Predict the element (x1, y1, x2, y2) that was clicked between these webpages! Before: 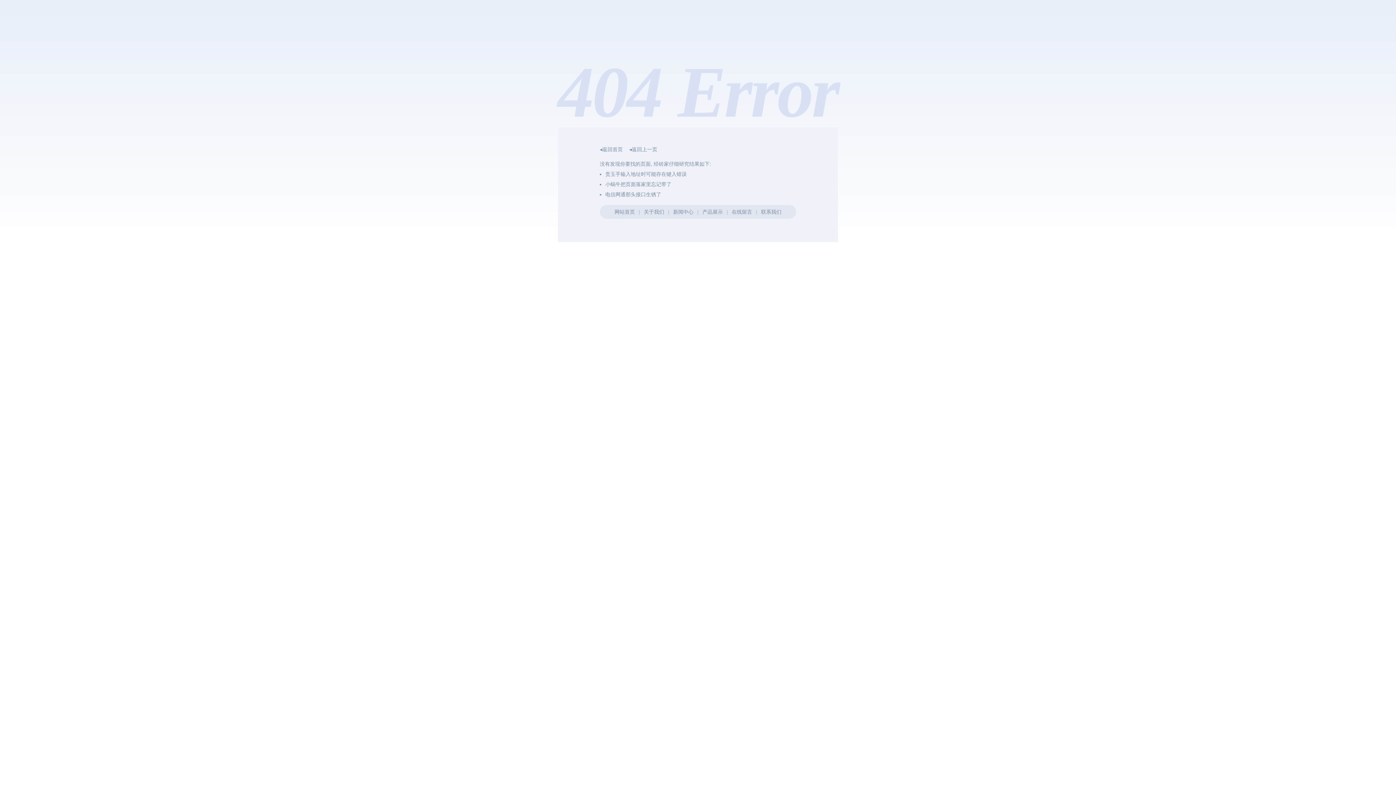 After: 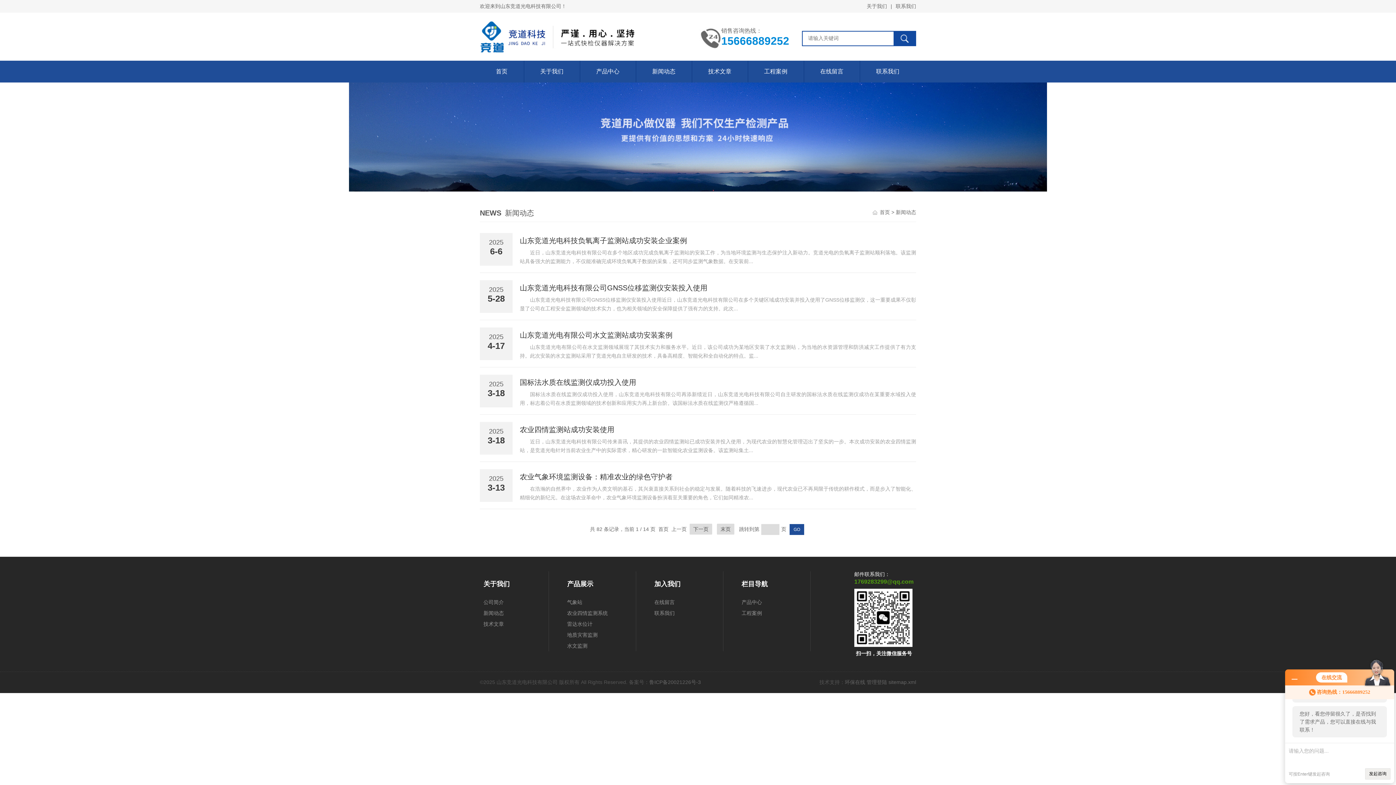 Action: label: 新闻中心 bbox: (673, 209, 693, 214)